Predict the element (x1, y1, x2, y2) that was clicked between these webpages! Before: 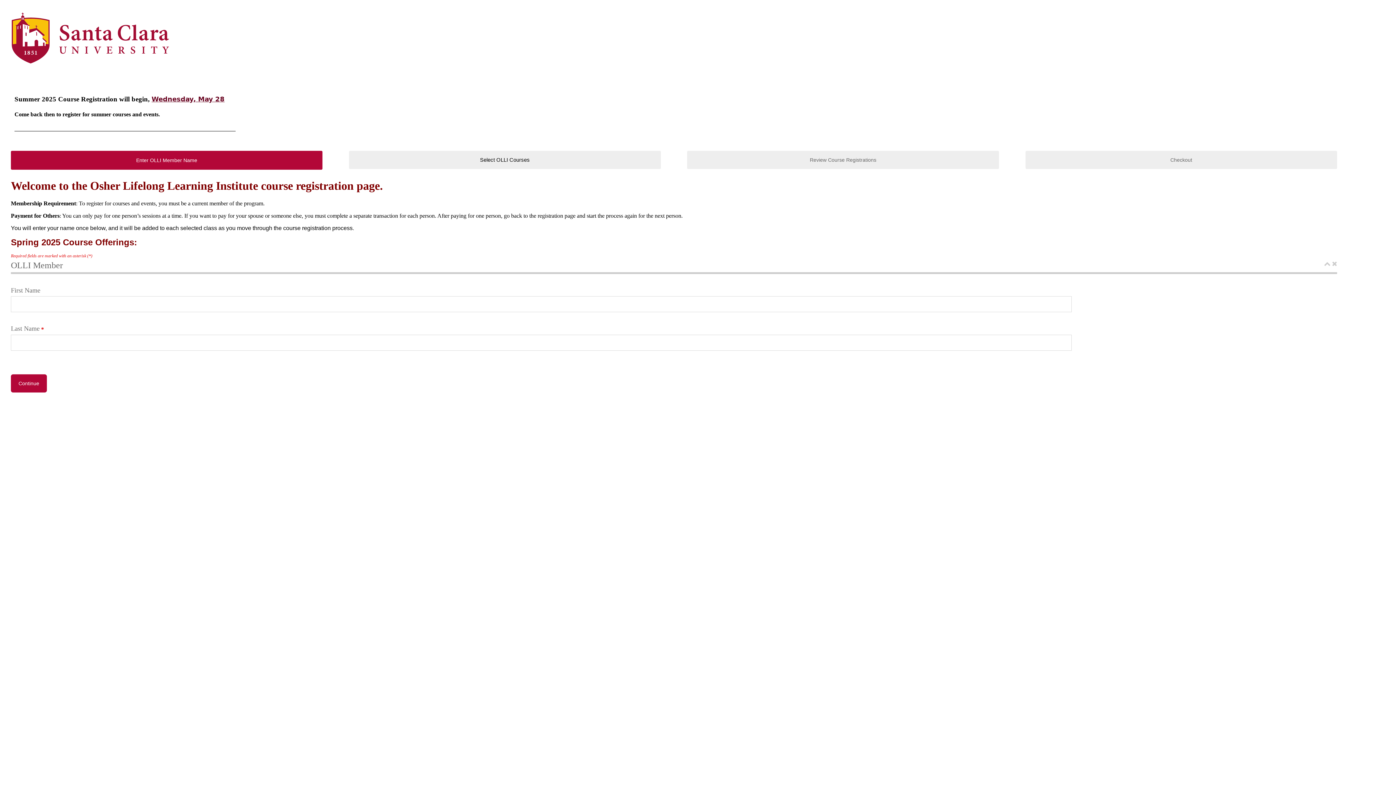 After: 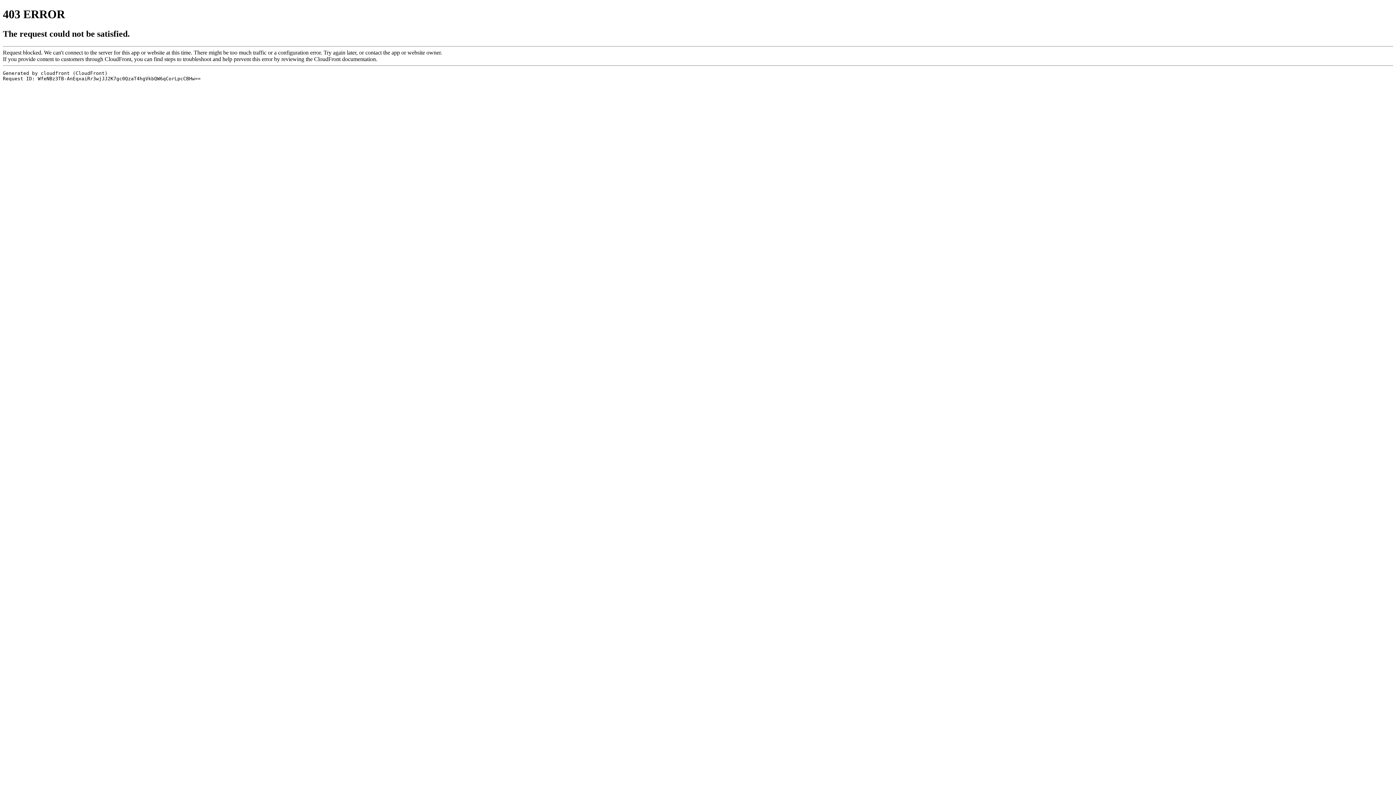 Action: label: Wednesday, May 28 bbox: (151, 95, 224, 103)